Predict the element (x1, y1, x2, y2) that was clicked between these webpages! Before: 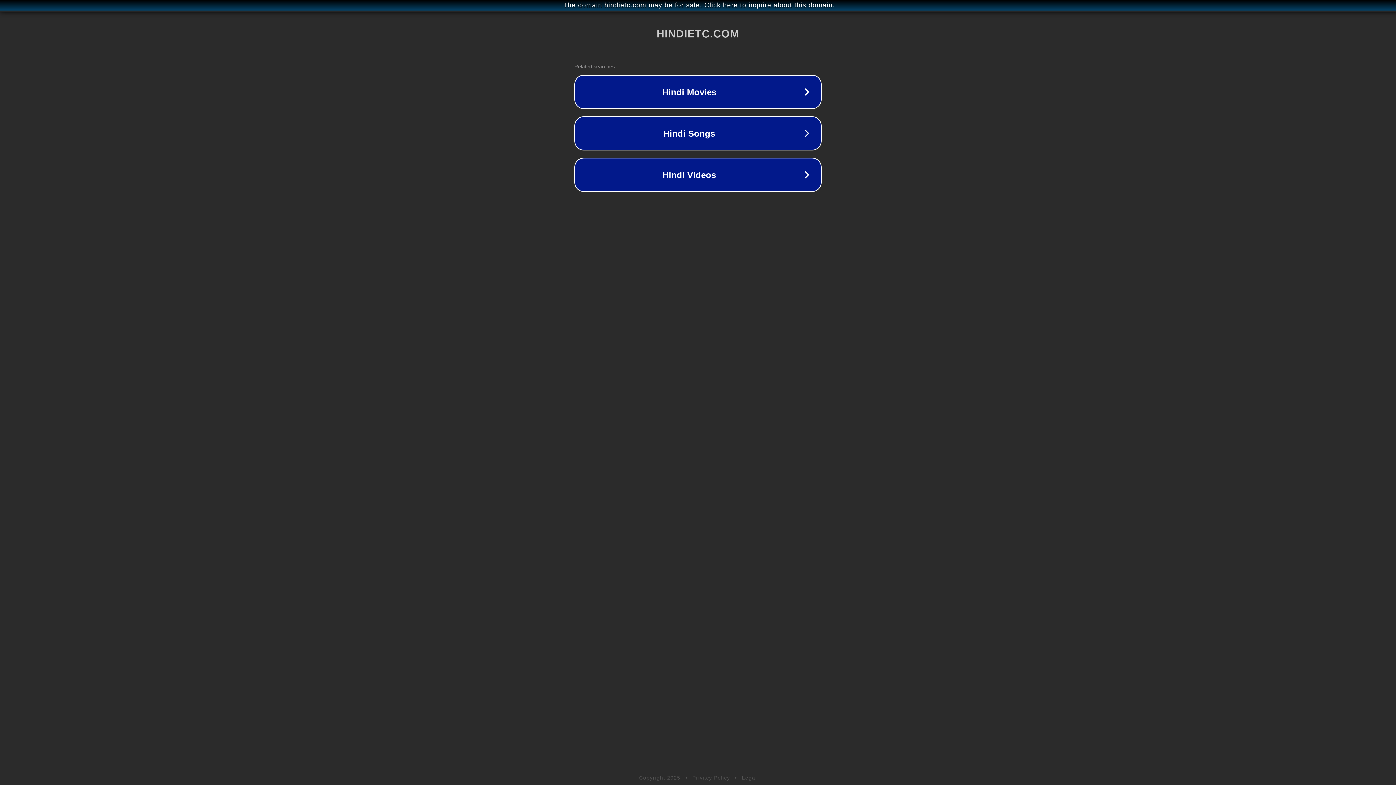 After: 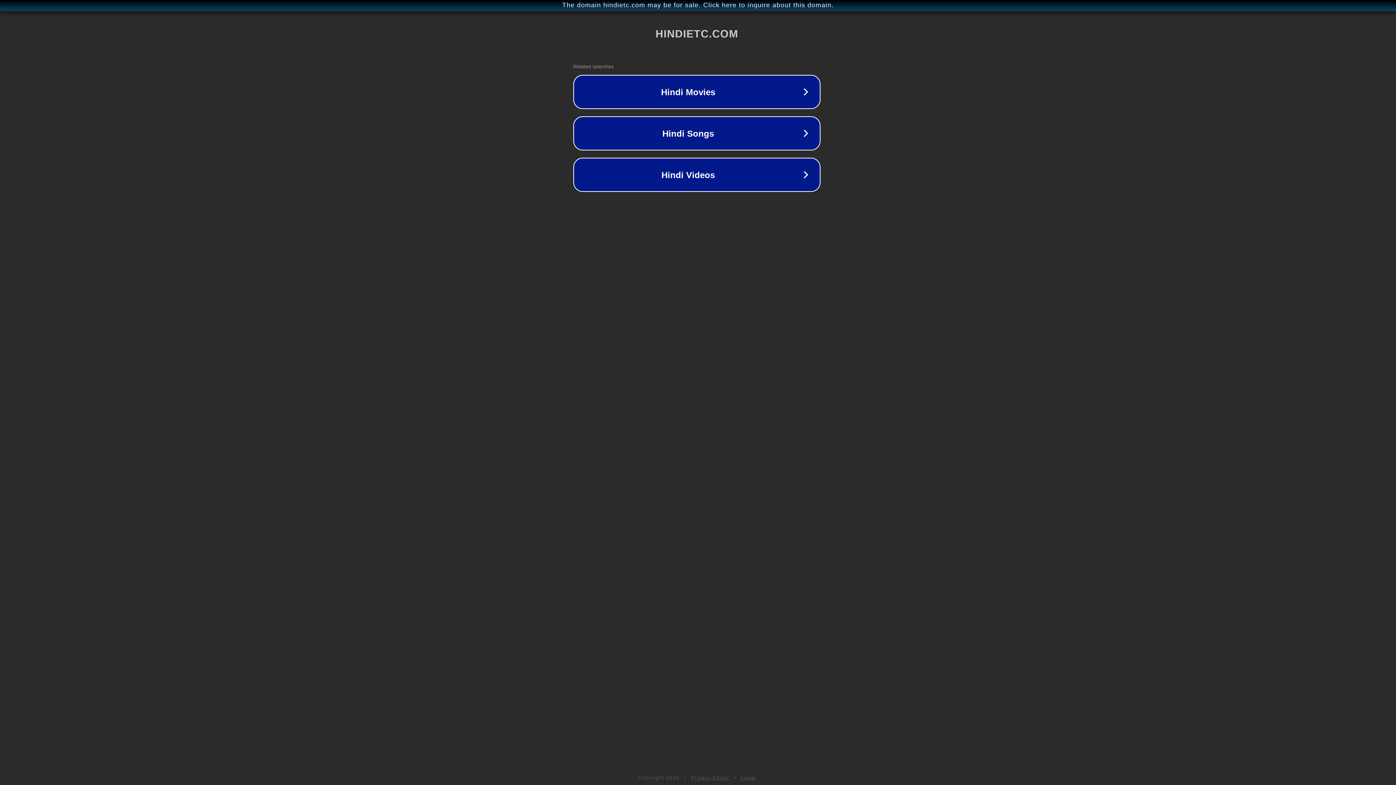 Action: label: The domain hindietc.com may be for sale. Click here to inquire about this domain. bbox: (1, 1, 1397, 9)